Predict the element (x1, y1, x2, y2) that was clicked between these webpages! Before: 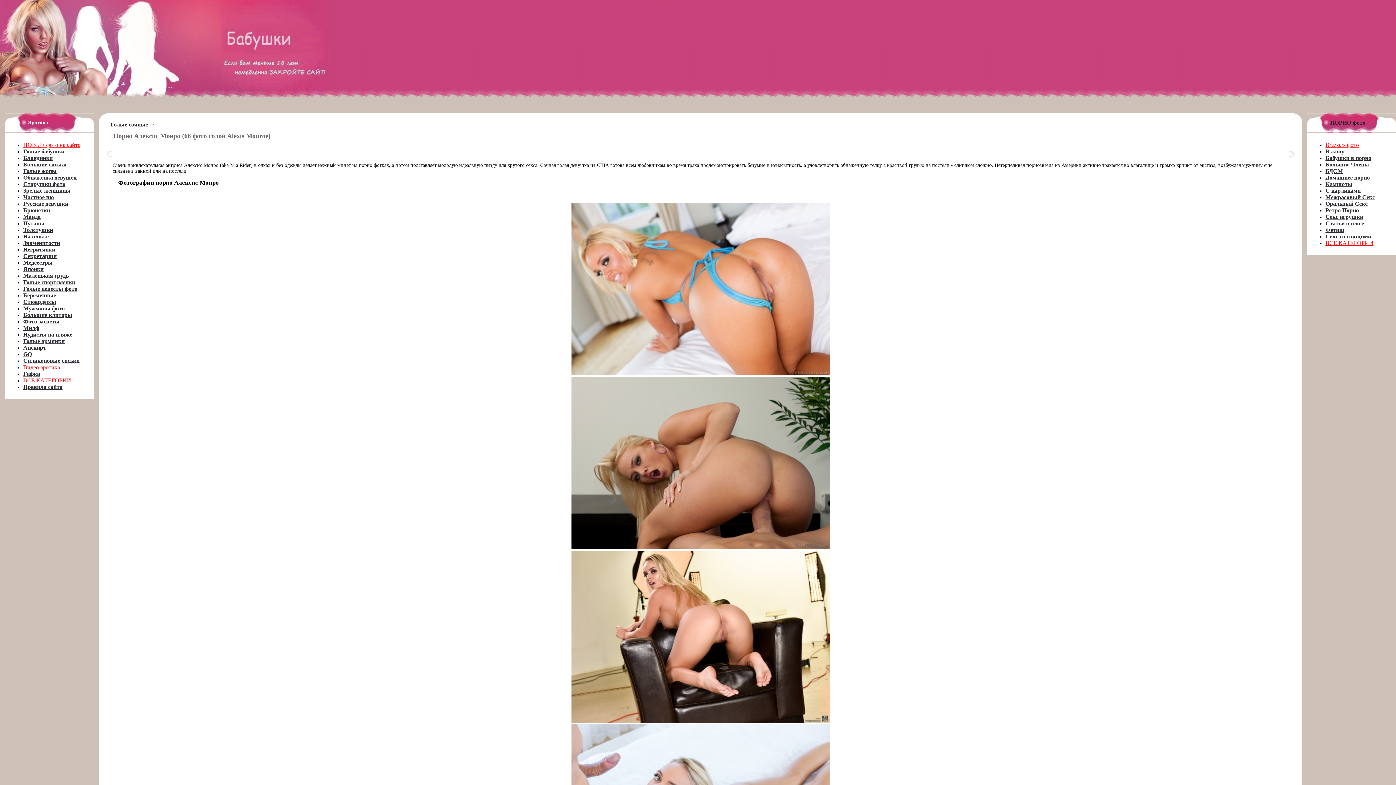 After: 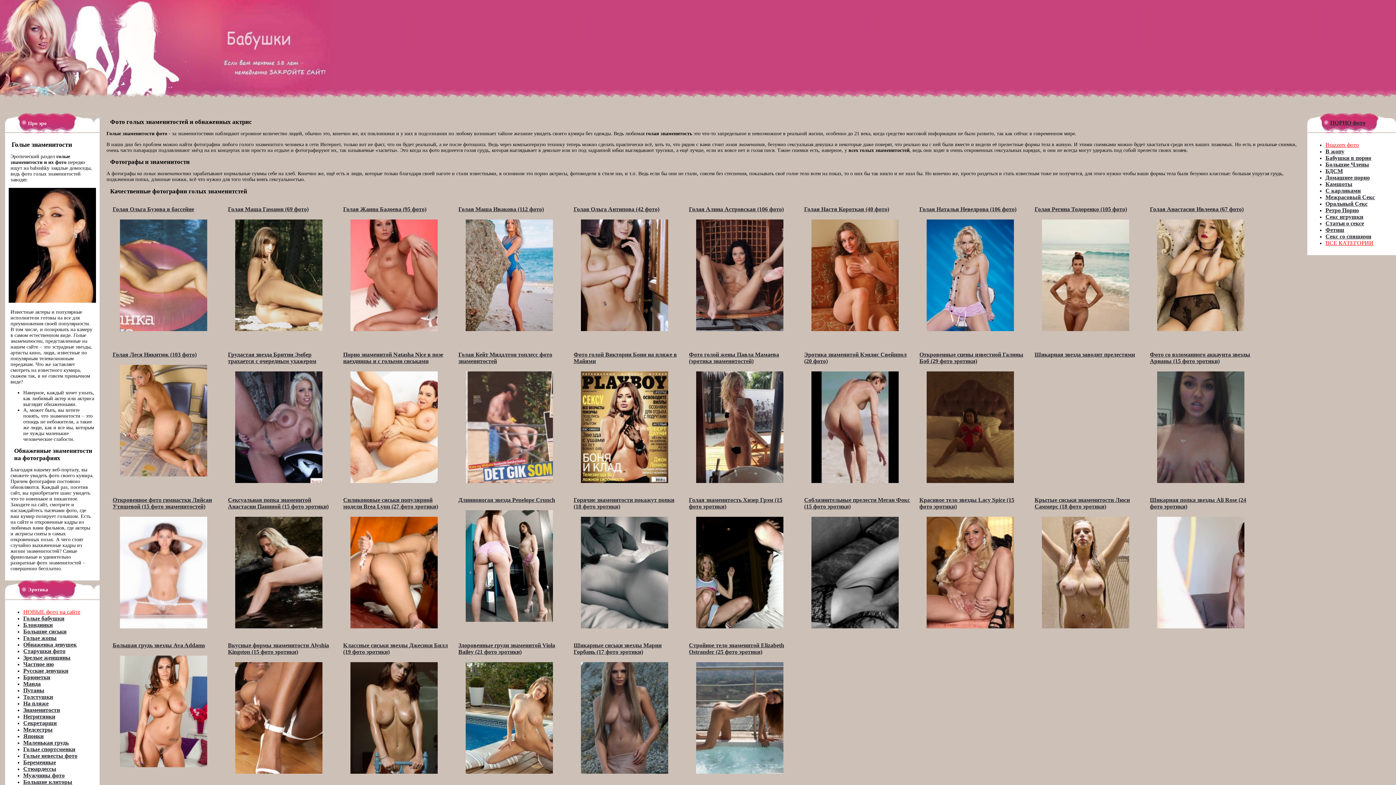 Action: bbox: (23, 240, 60, 246) label: Знаменитости